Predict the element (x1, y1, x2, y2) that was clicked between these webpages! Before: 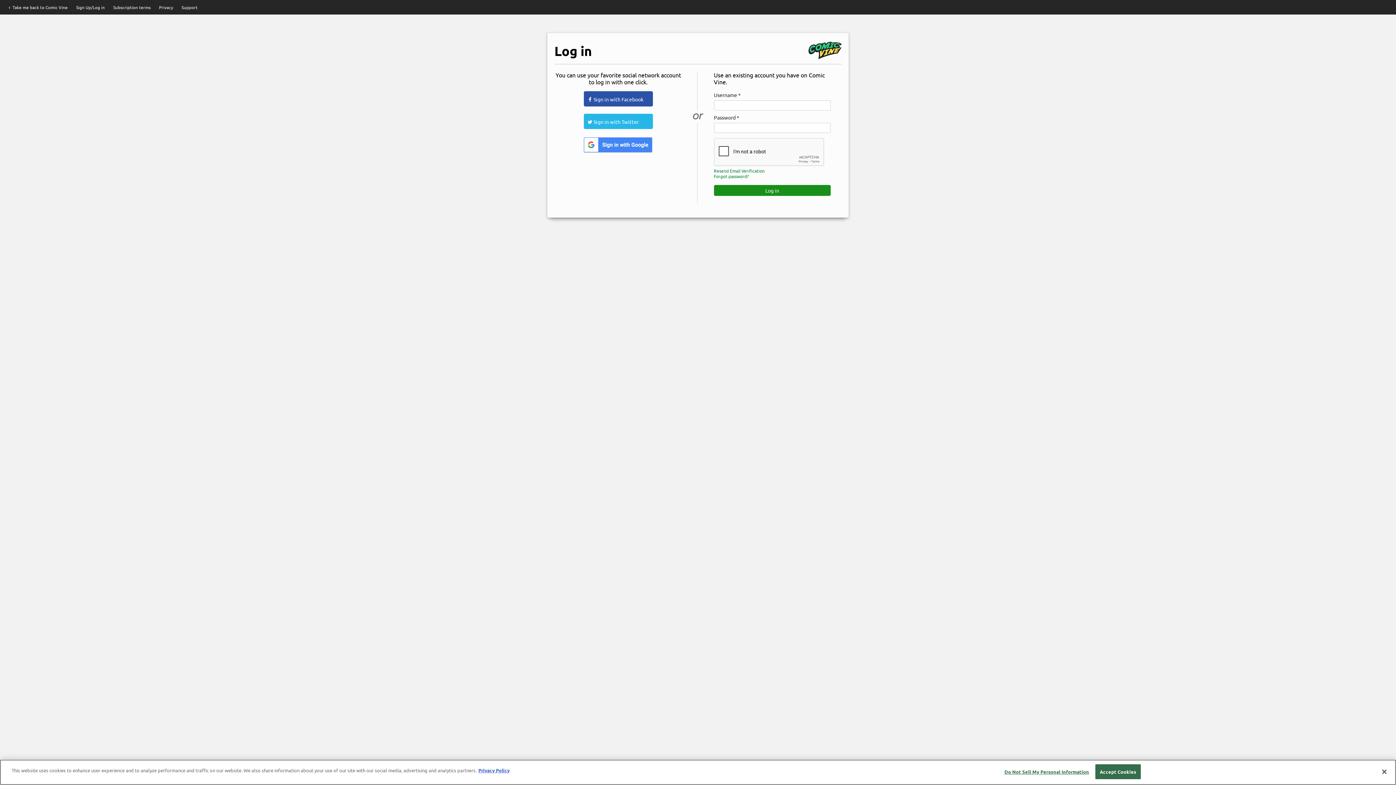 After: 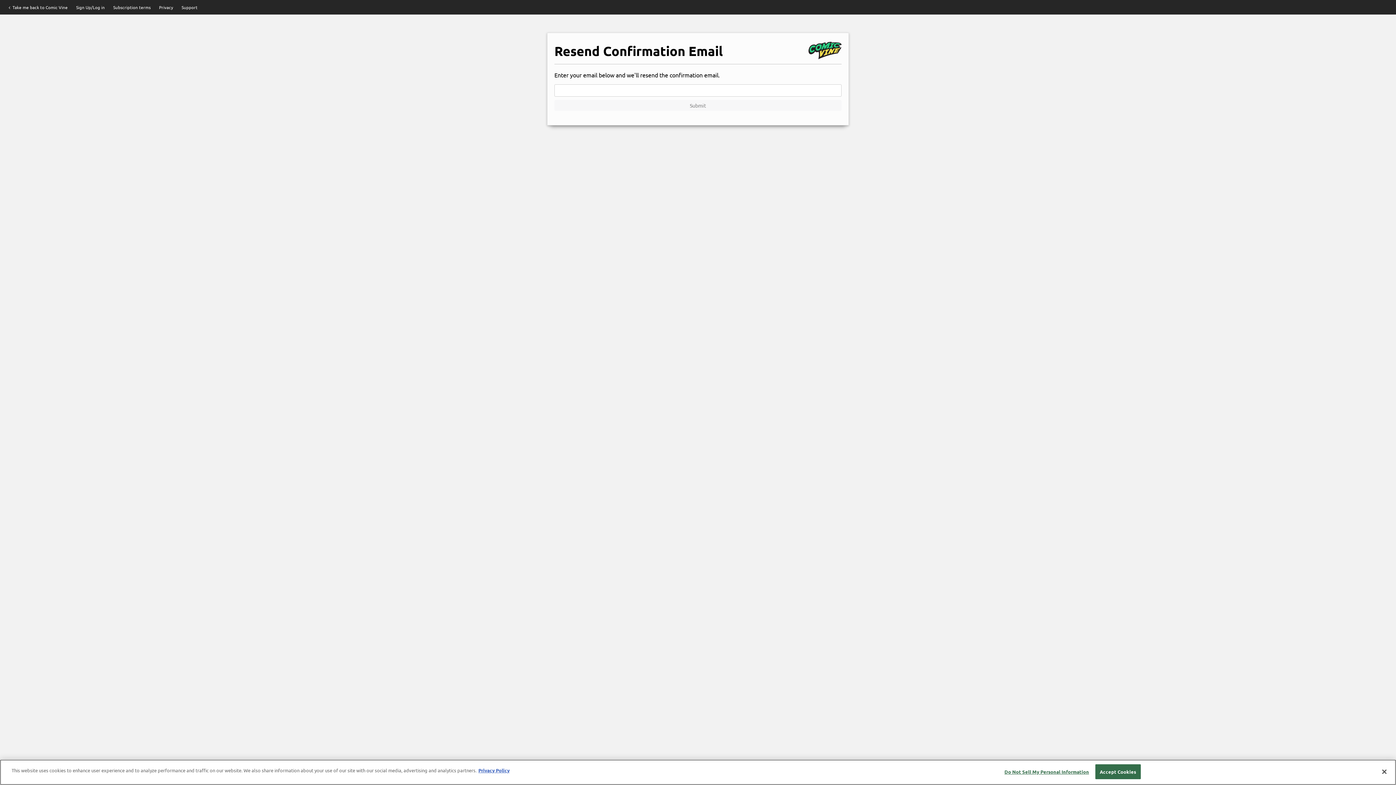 Action: bbox: (714, 168, 764, 173) label: Resend Email Verification